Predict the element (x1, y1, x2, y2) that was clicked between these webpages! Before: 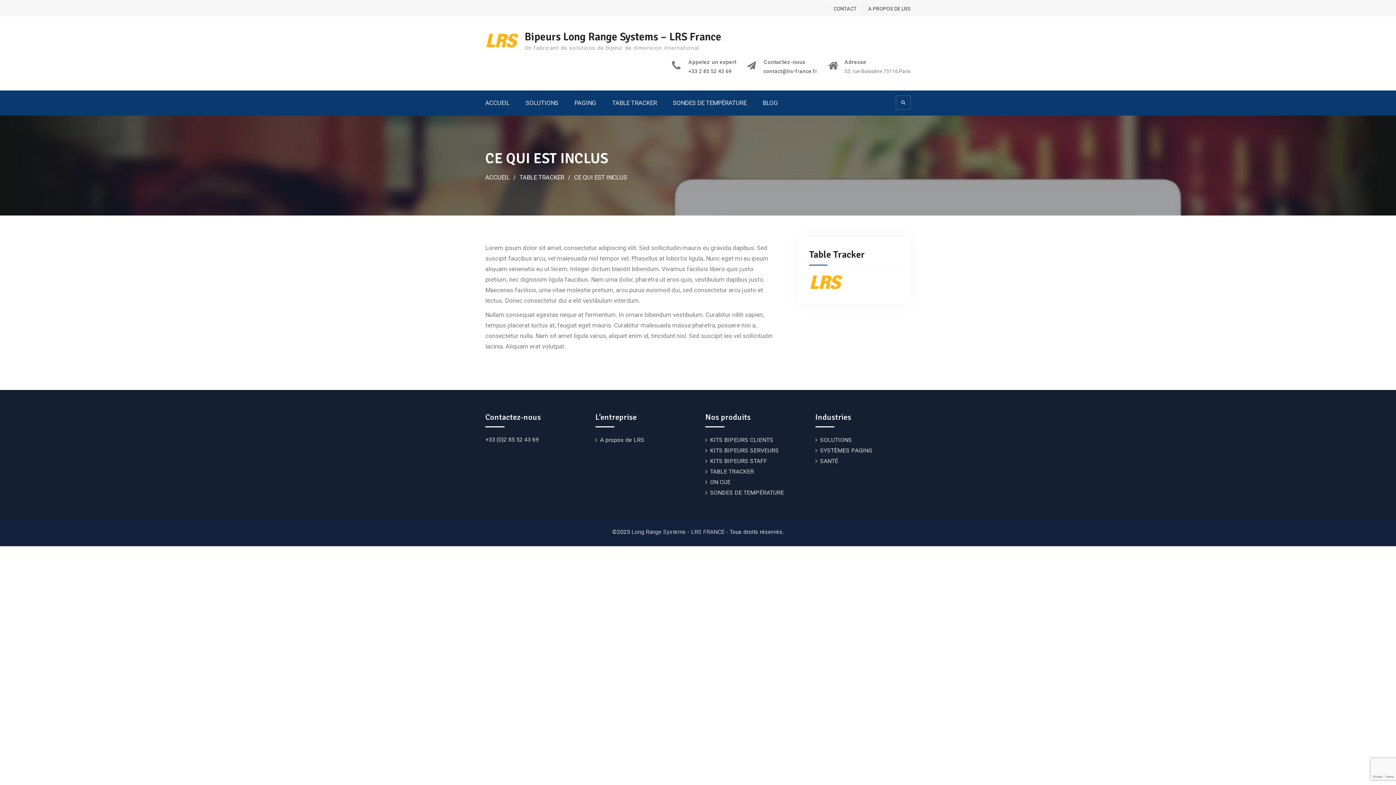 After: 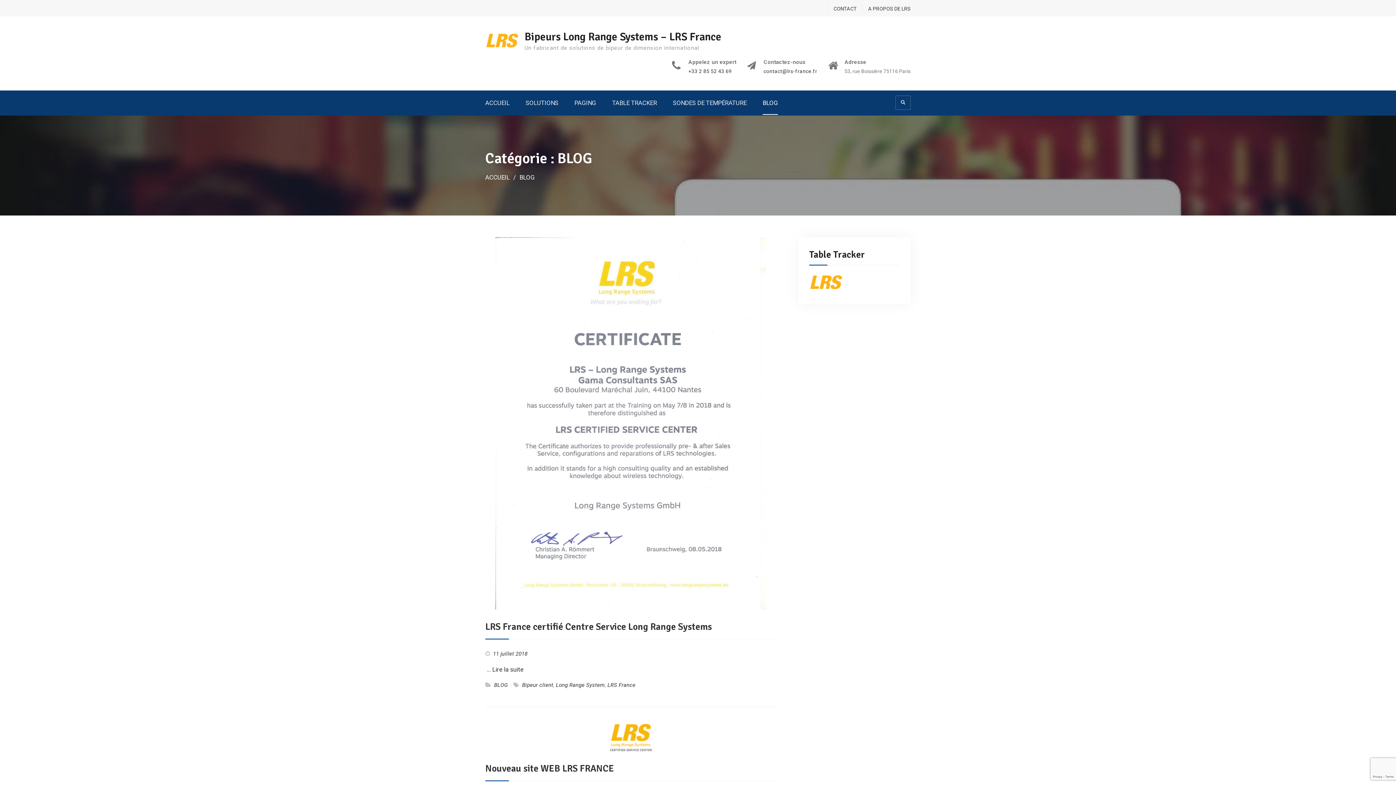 Action: bbox: (762, 97, 778, 108) label: BLOG